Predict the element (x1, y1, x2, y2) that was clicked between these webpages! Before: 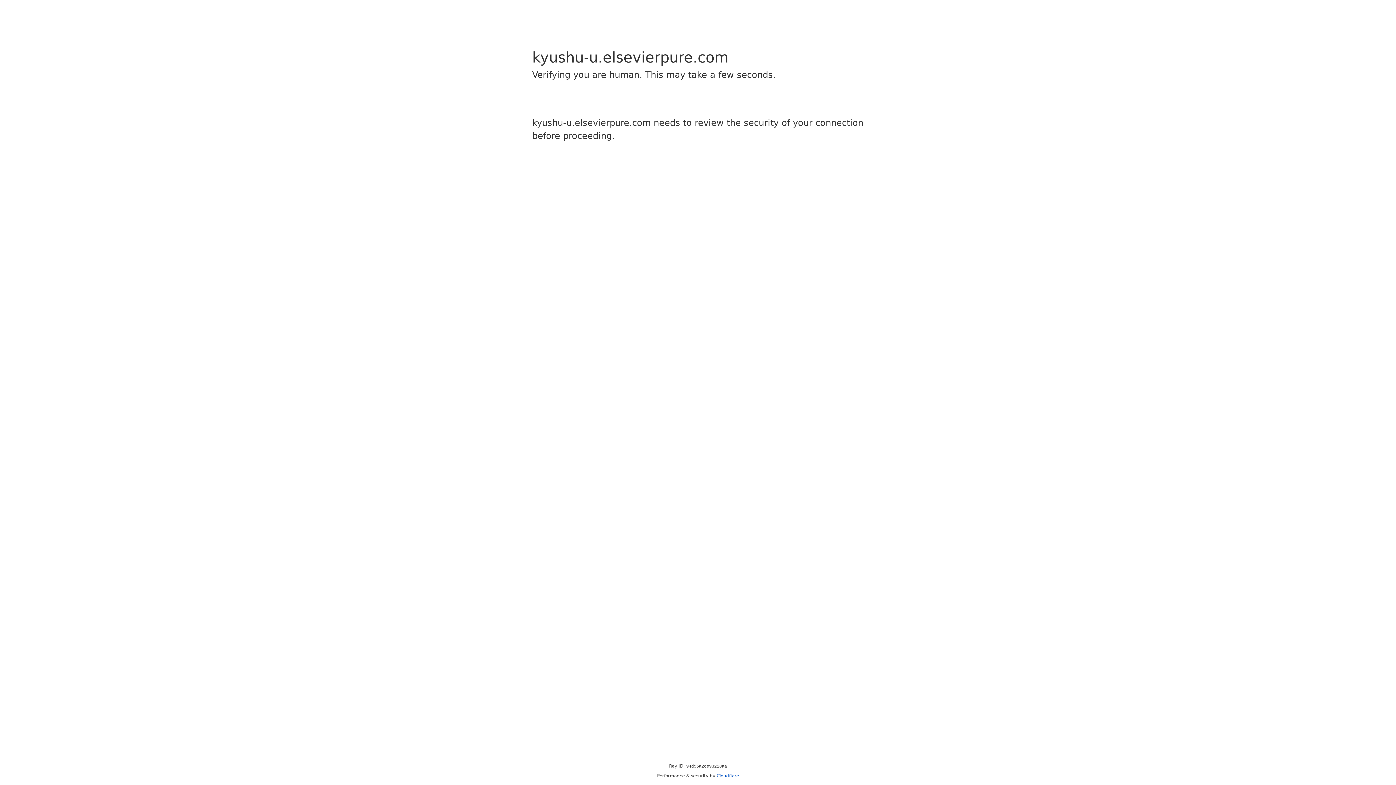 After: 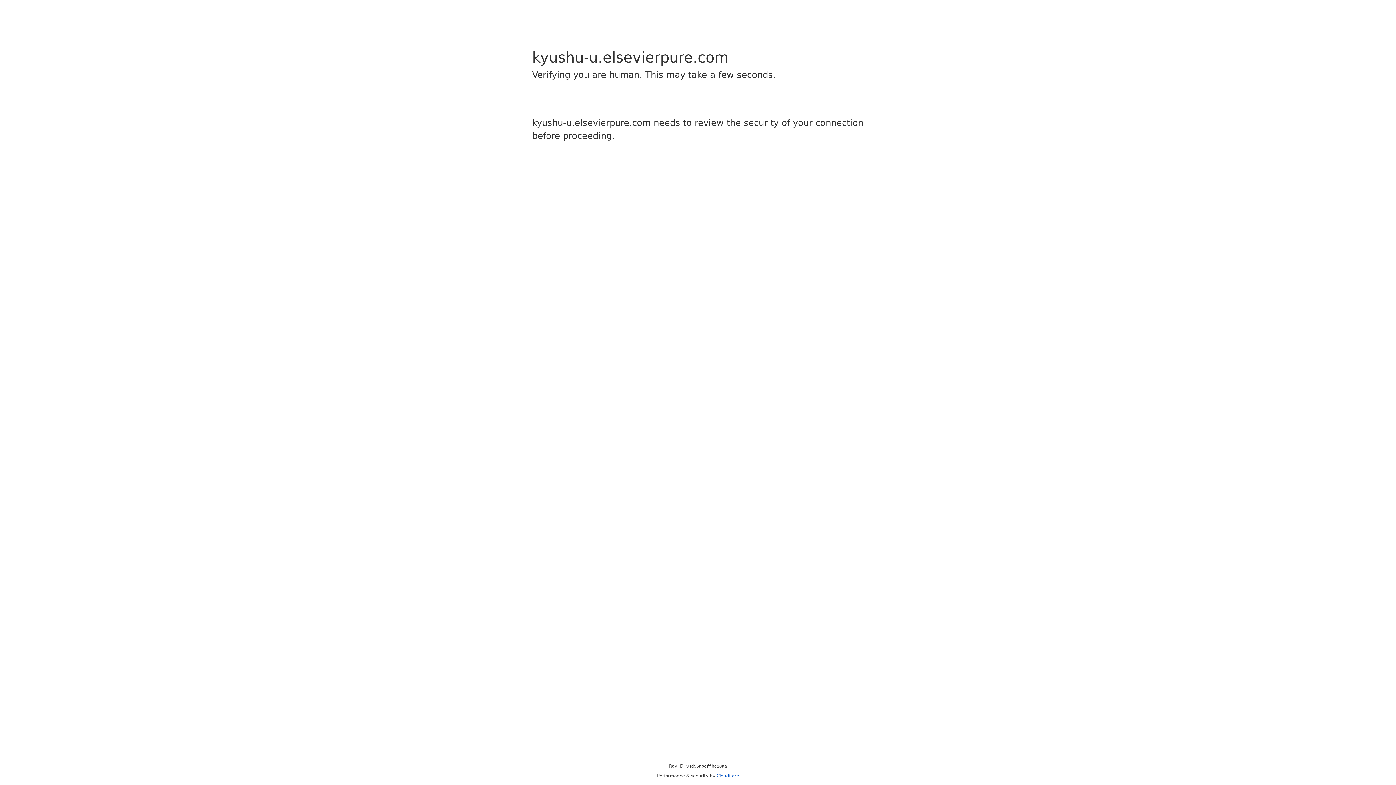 Action: label: Cloudflare bbox: (716, 773, 739, 778)